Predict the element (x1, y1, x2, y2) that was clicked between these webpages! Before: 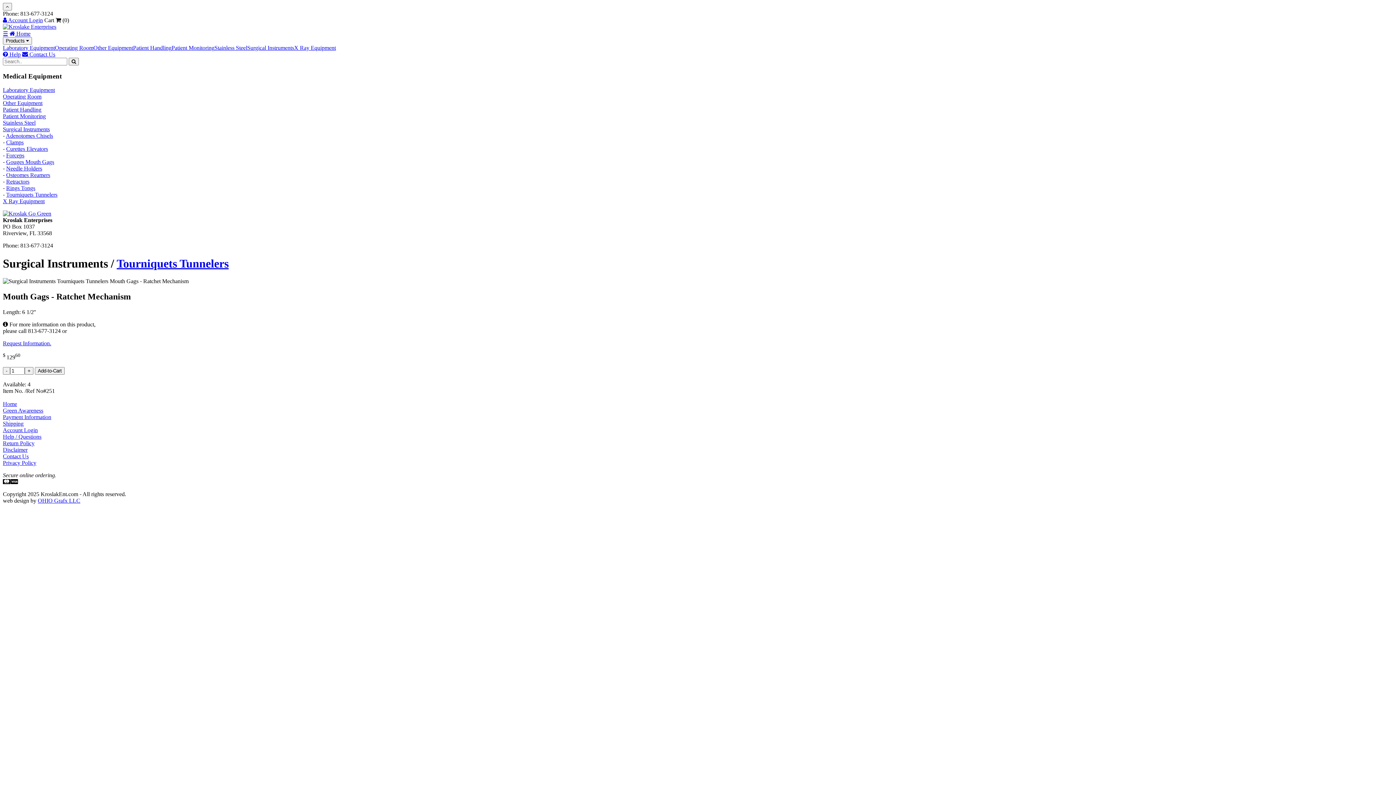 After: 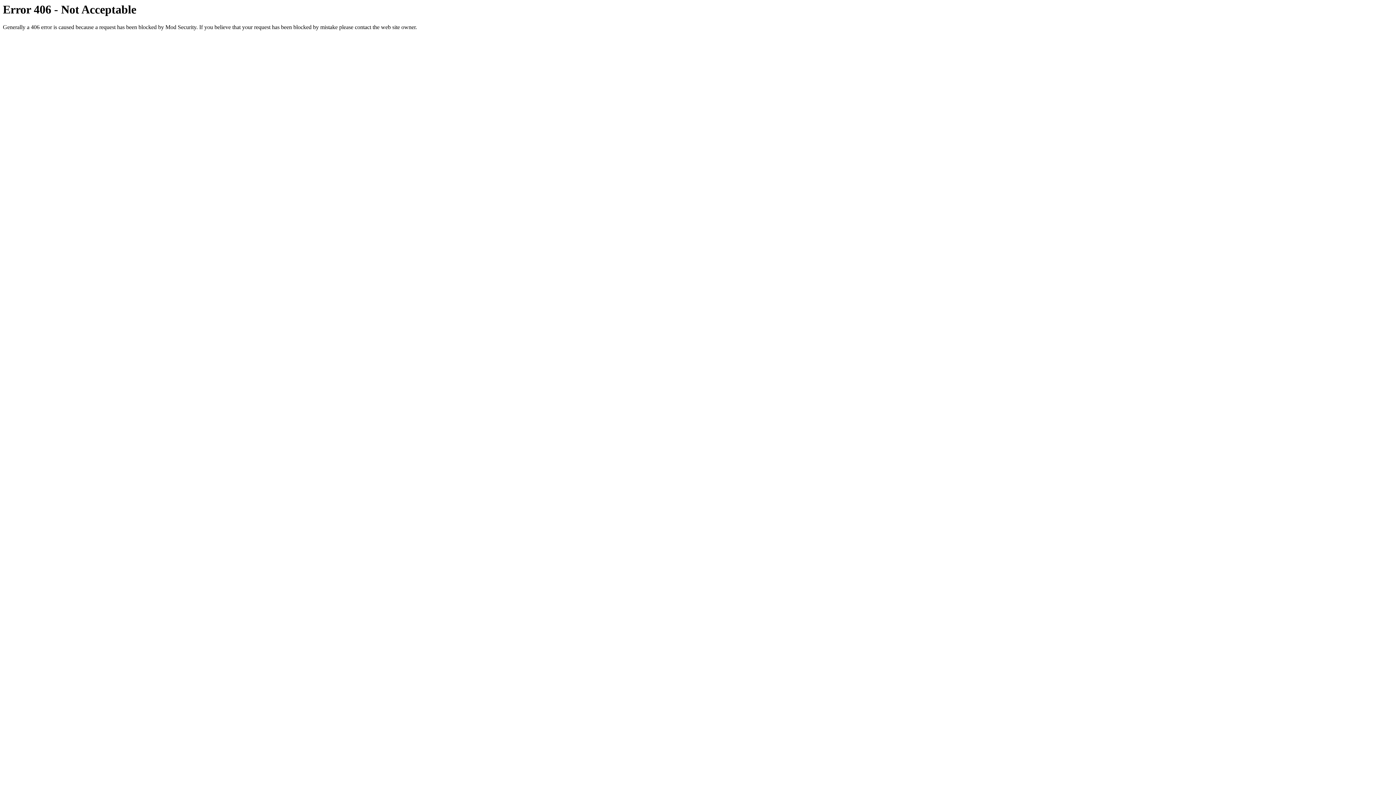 Action: bbox: (2, 113, 45, 119) label: Patient Monitoring